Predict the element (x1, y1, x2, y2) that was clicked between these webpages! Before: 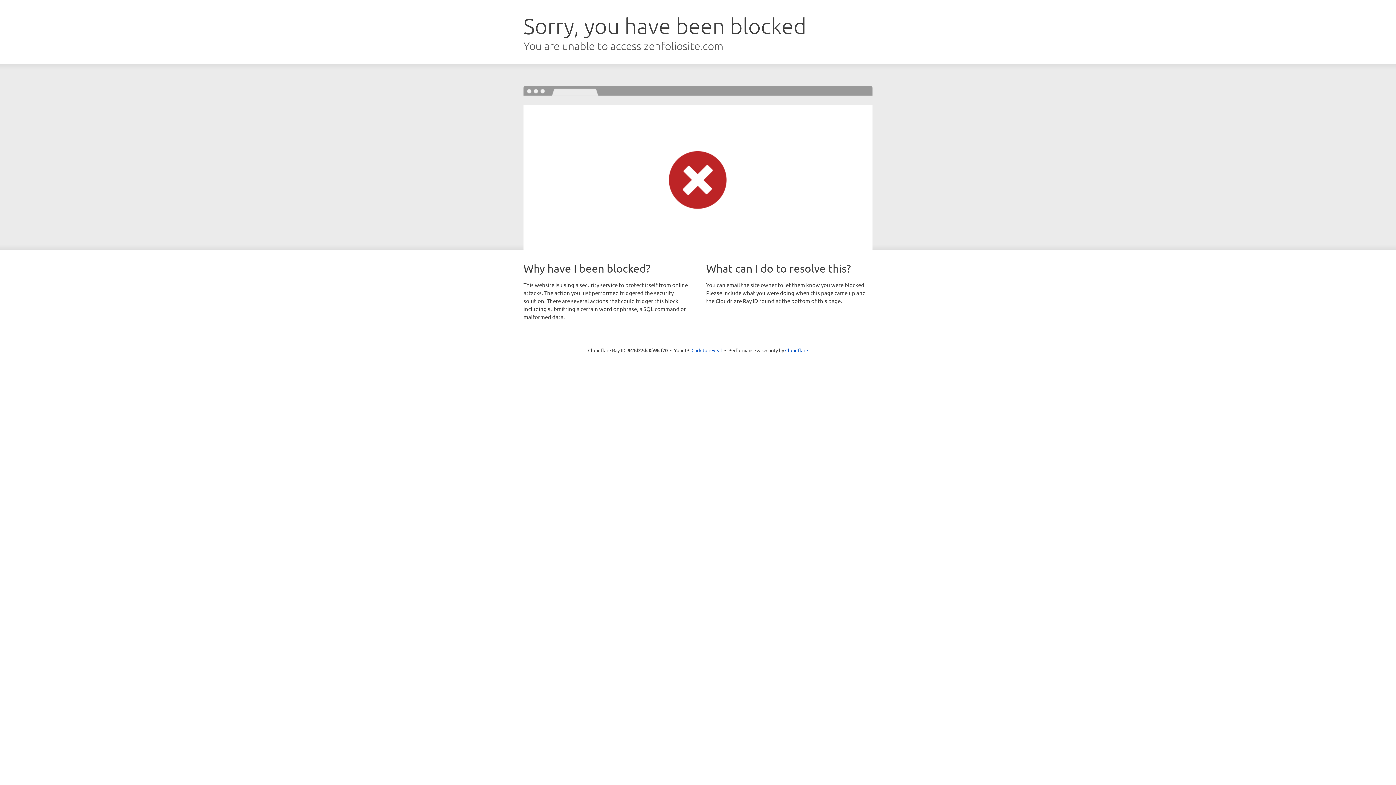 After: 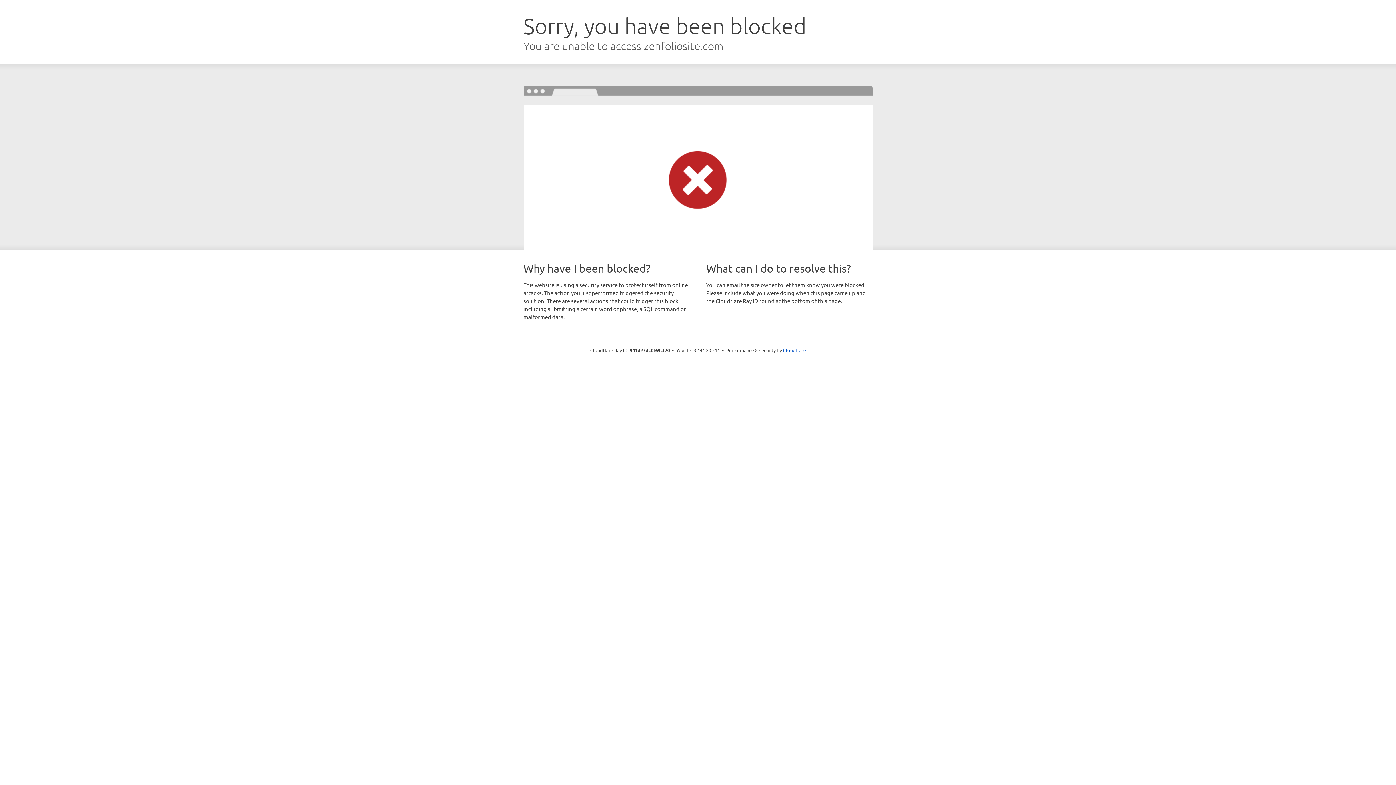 Action: label: Click to reveal bbox: (691, 346, 722, 353)